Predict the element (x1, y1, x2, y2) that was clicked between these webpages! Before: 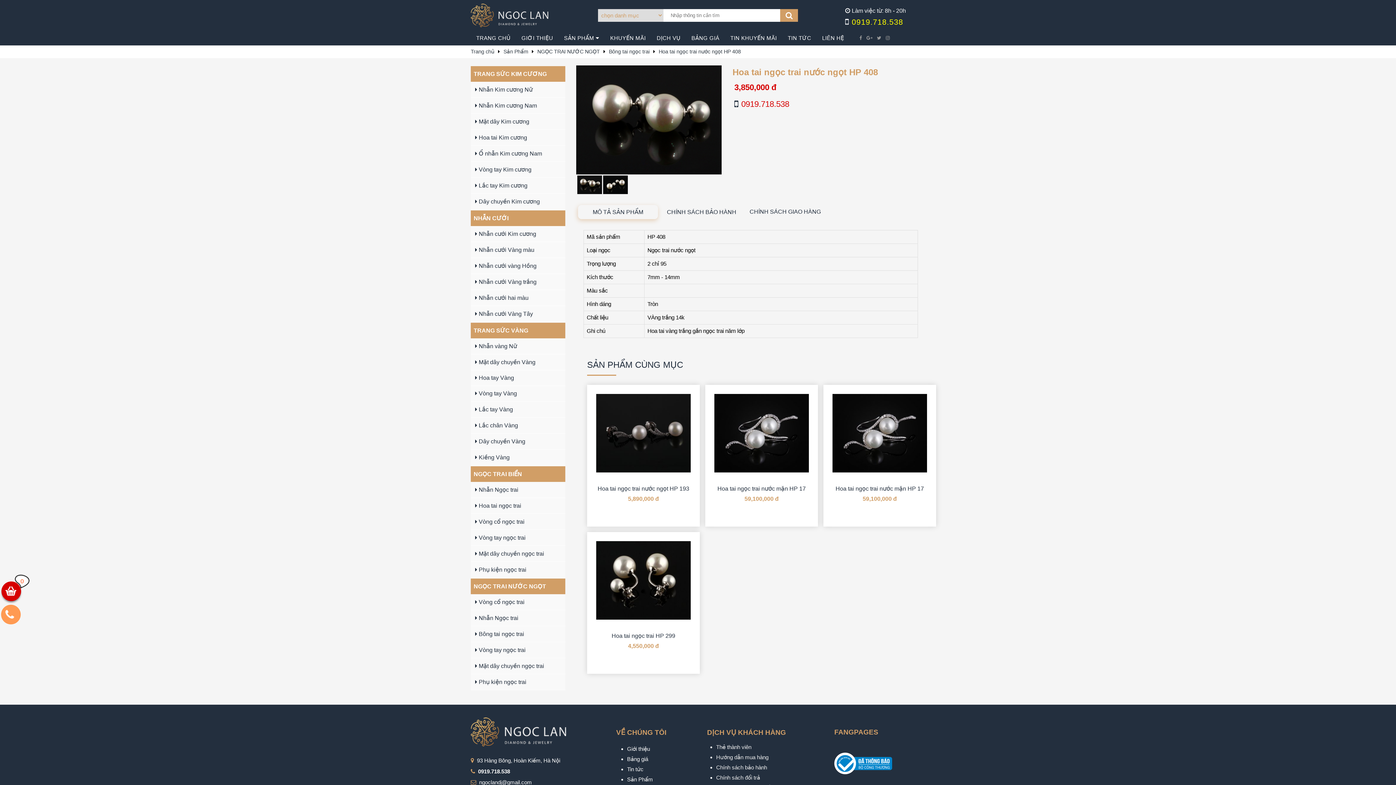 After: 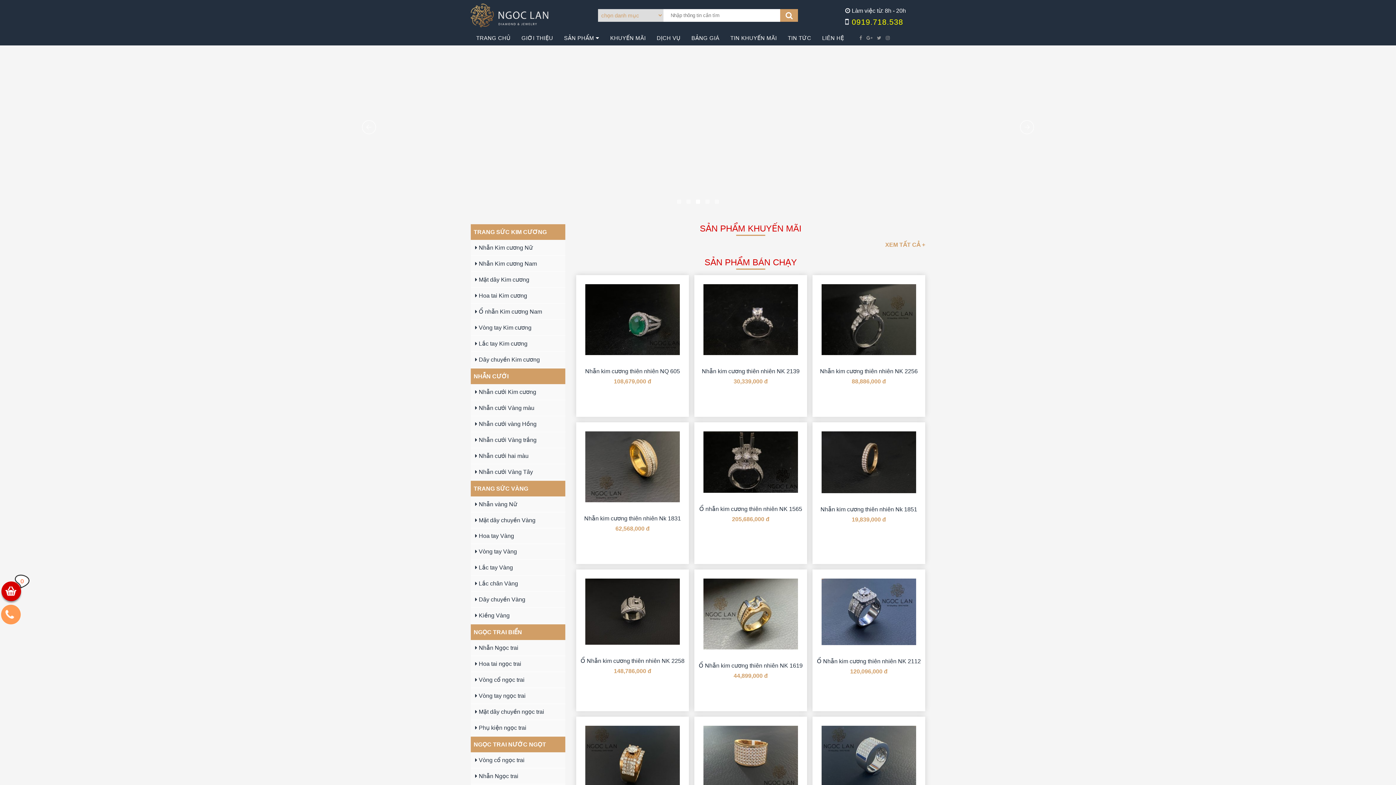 Action: label: TRANG CHỦ bbox: (476, 34, 510, 41)